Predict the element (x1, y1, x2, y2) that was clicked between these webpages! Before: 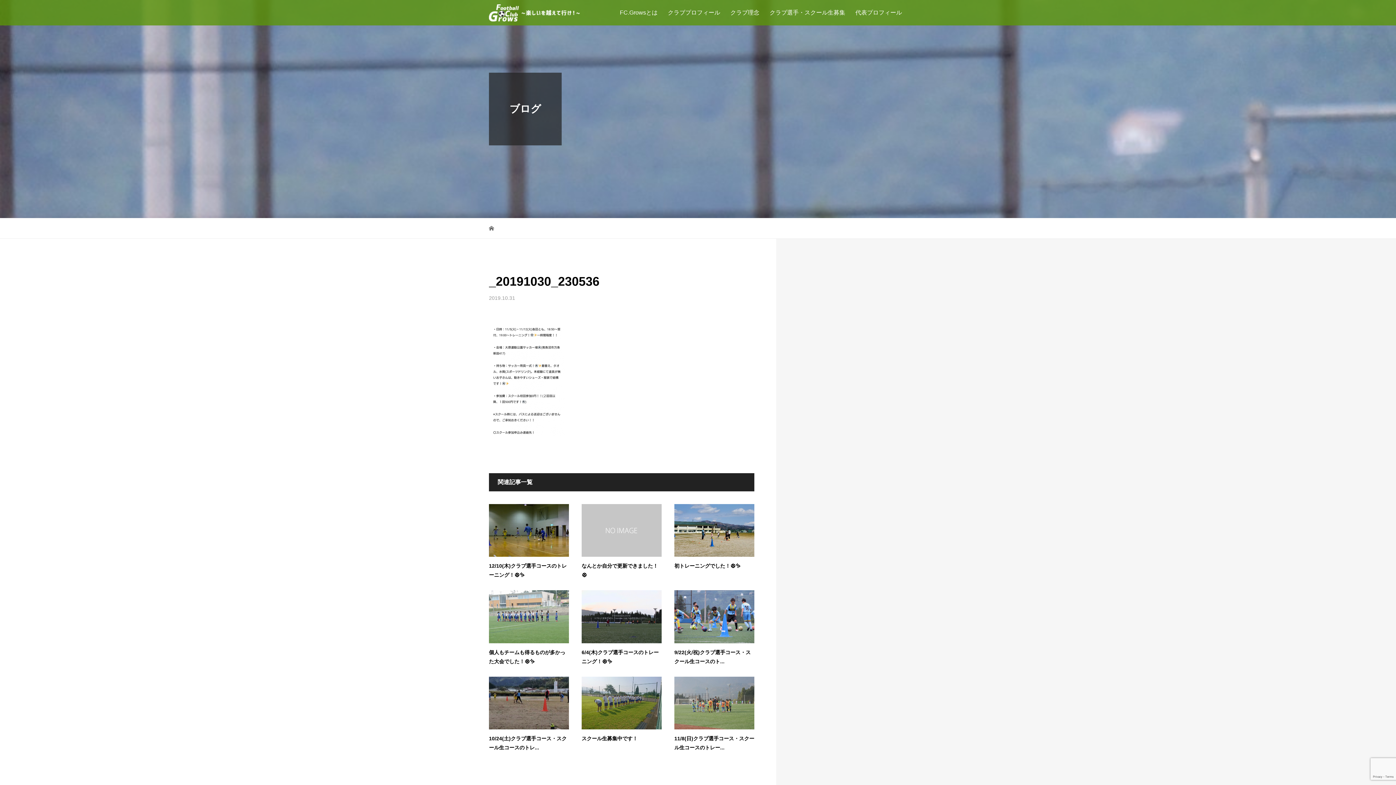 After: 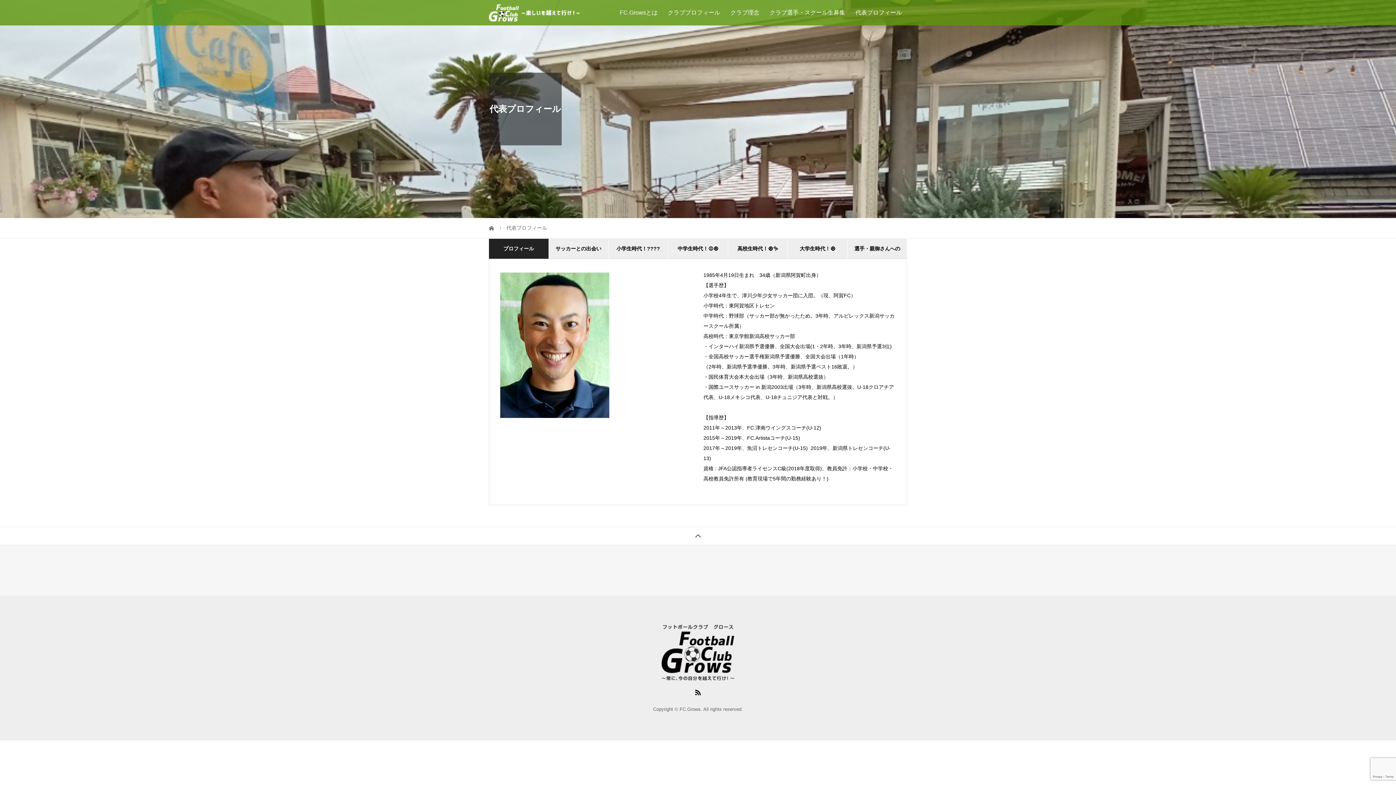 Action: bbox: (850, 0, 907, 25) label: 代表プロフィール